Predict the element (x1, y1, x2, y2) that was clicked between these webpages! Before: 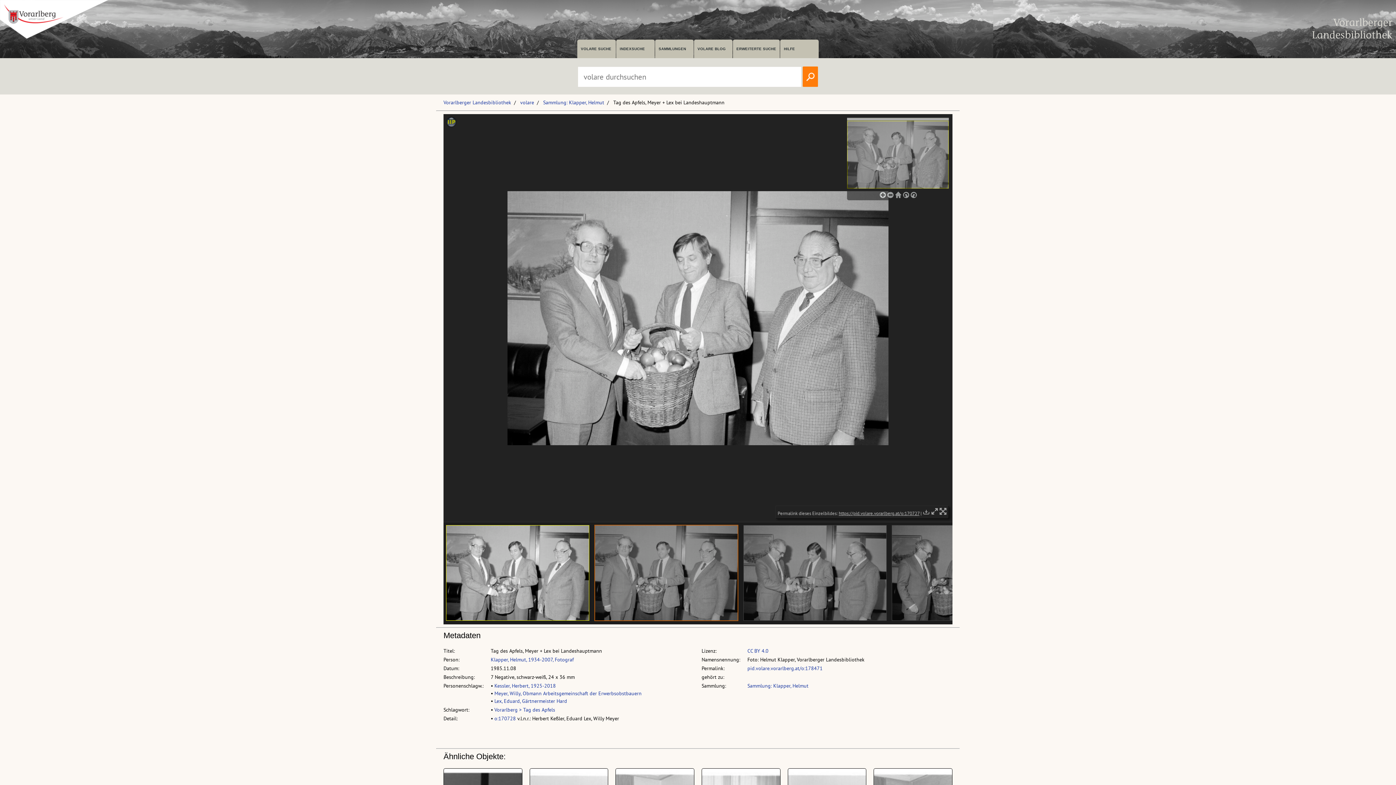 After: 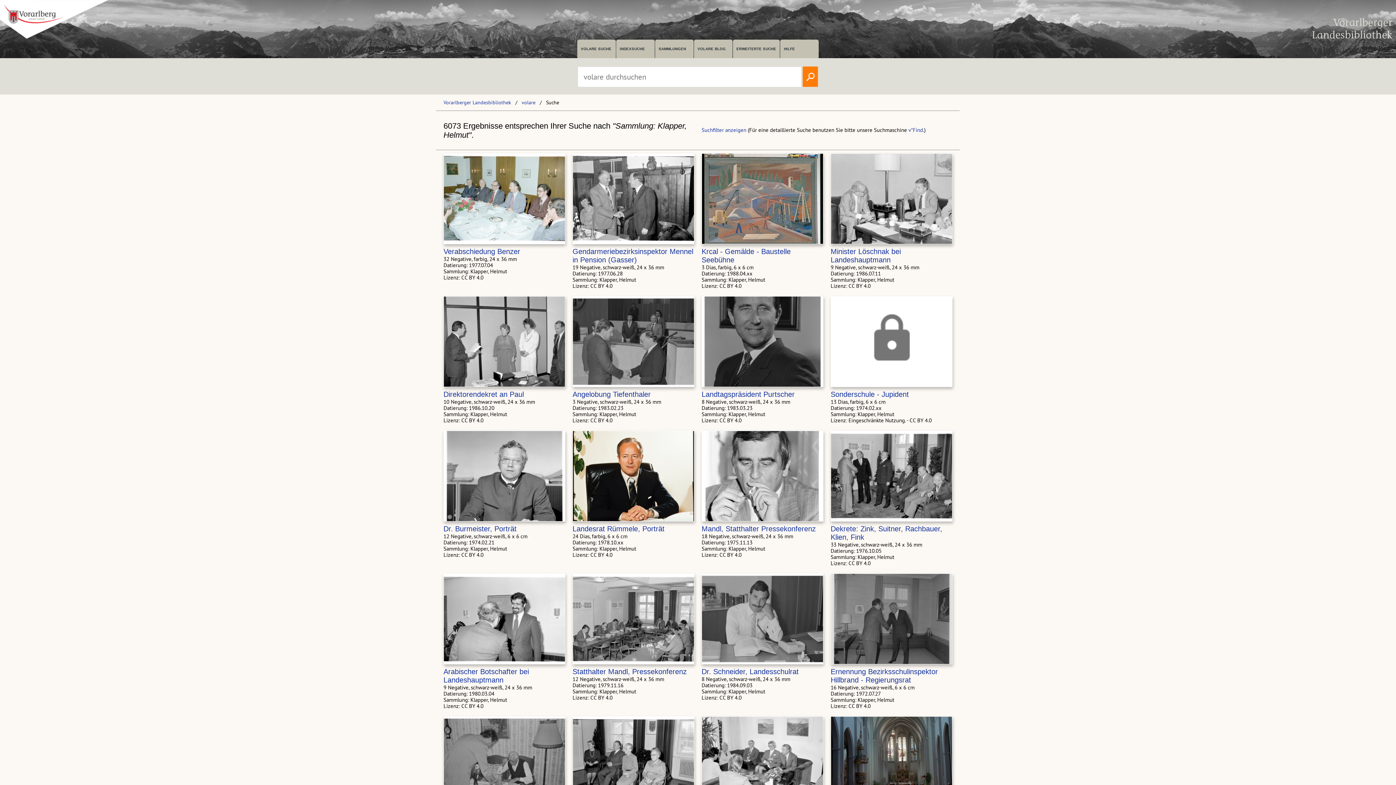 Action: bbox: (543, 99, 604, 105) label: Sammlung: Klapper, Helmut